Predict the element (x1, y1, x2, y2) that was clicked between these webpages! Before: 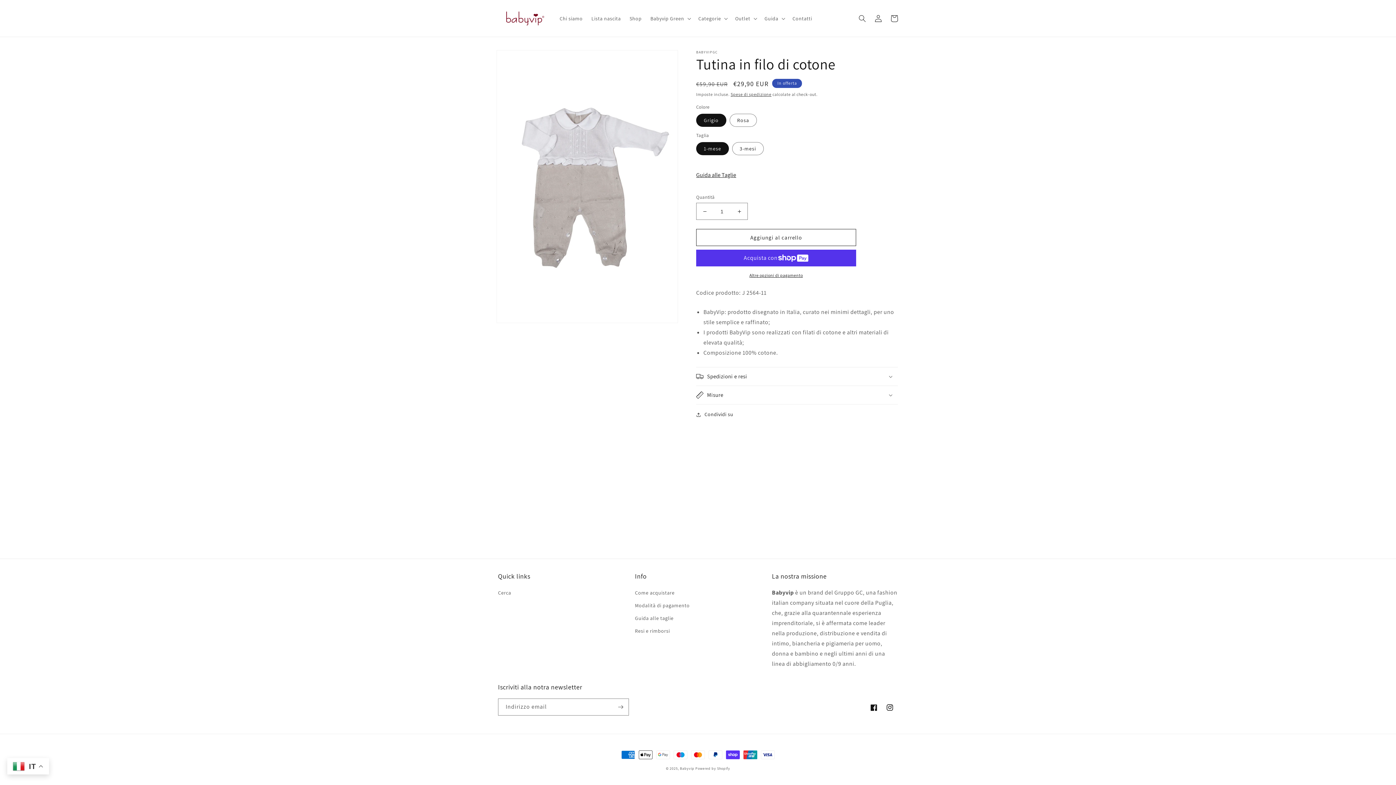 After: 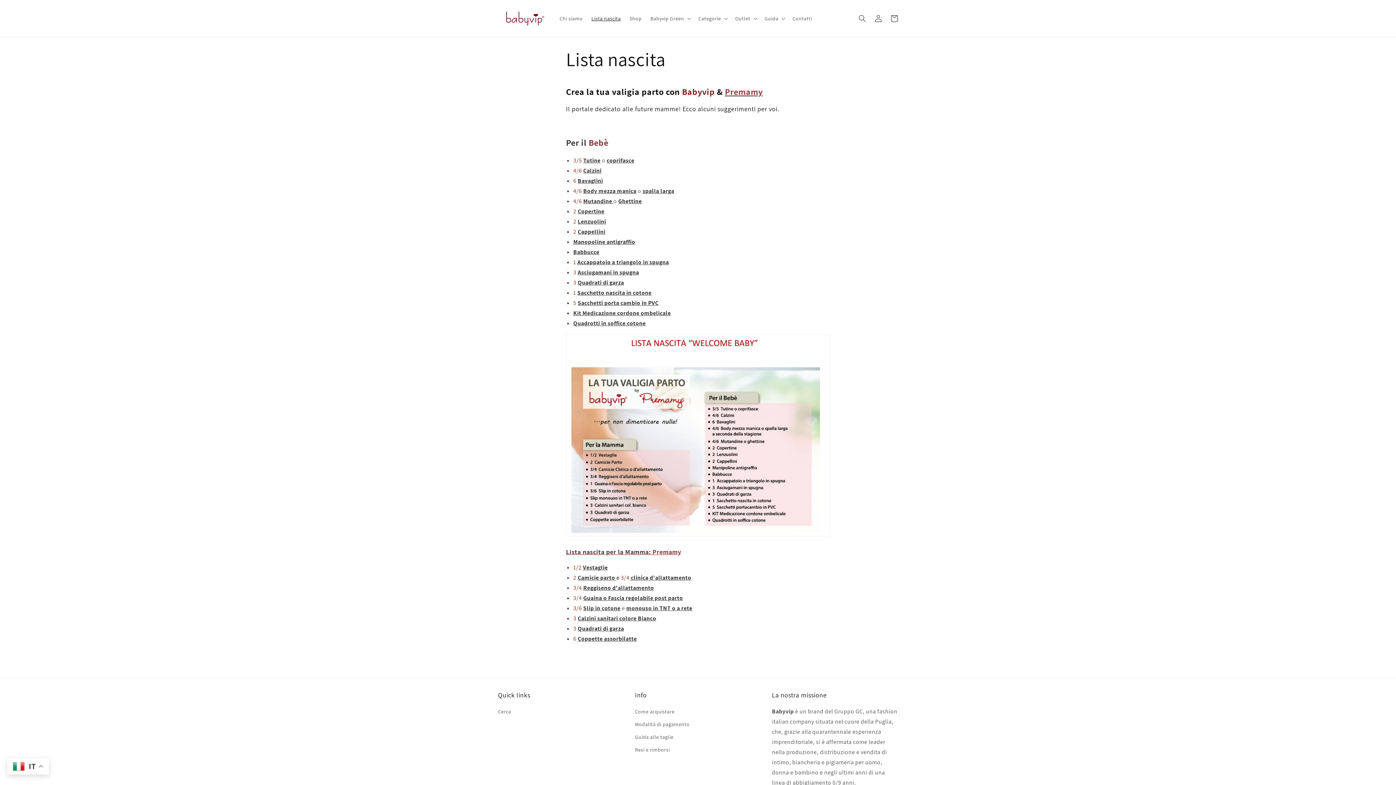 Action: label: Lista nascita bbox: (587, 10, 625, 26)